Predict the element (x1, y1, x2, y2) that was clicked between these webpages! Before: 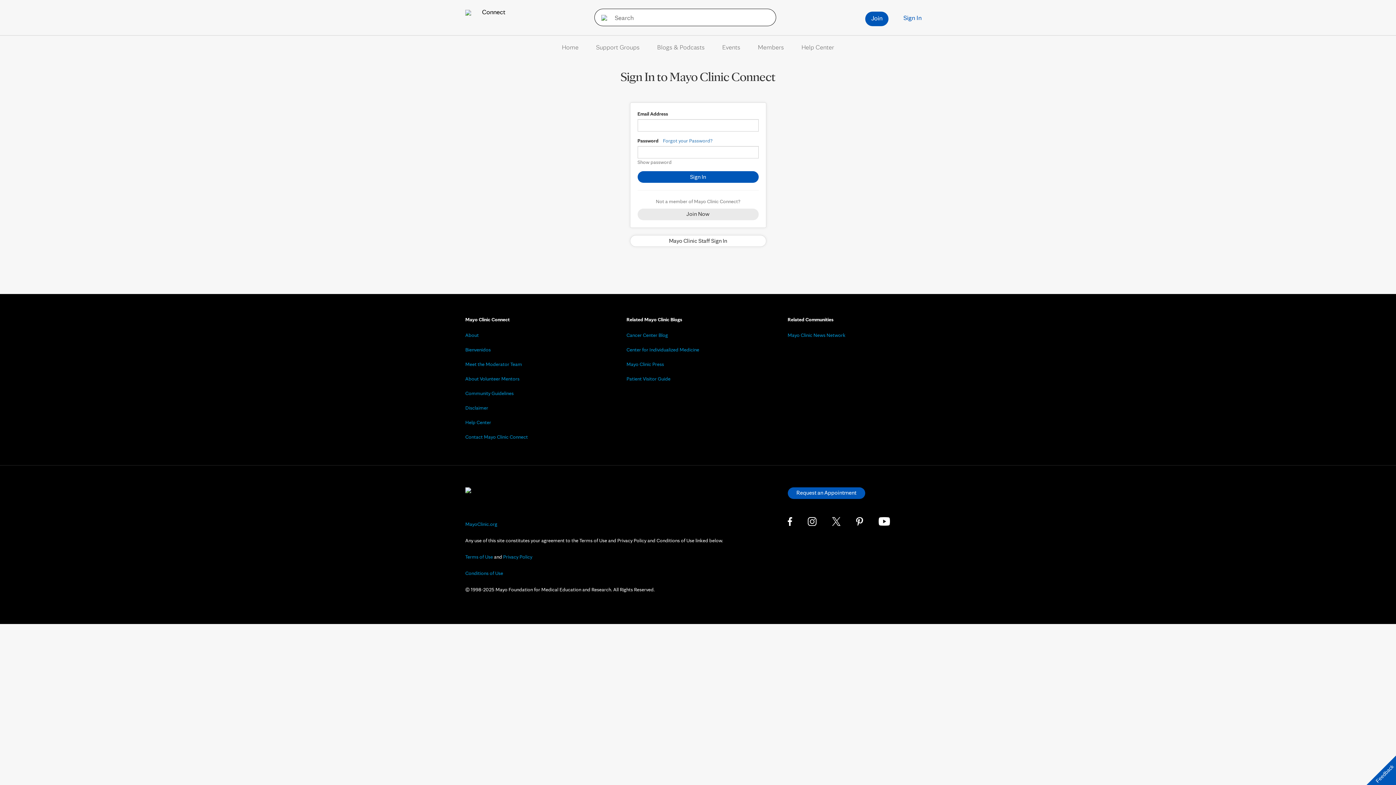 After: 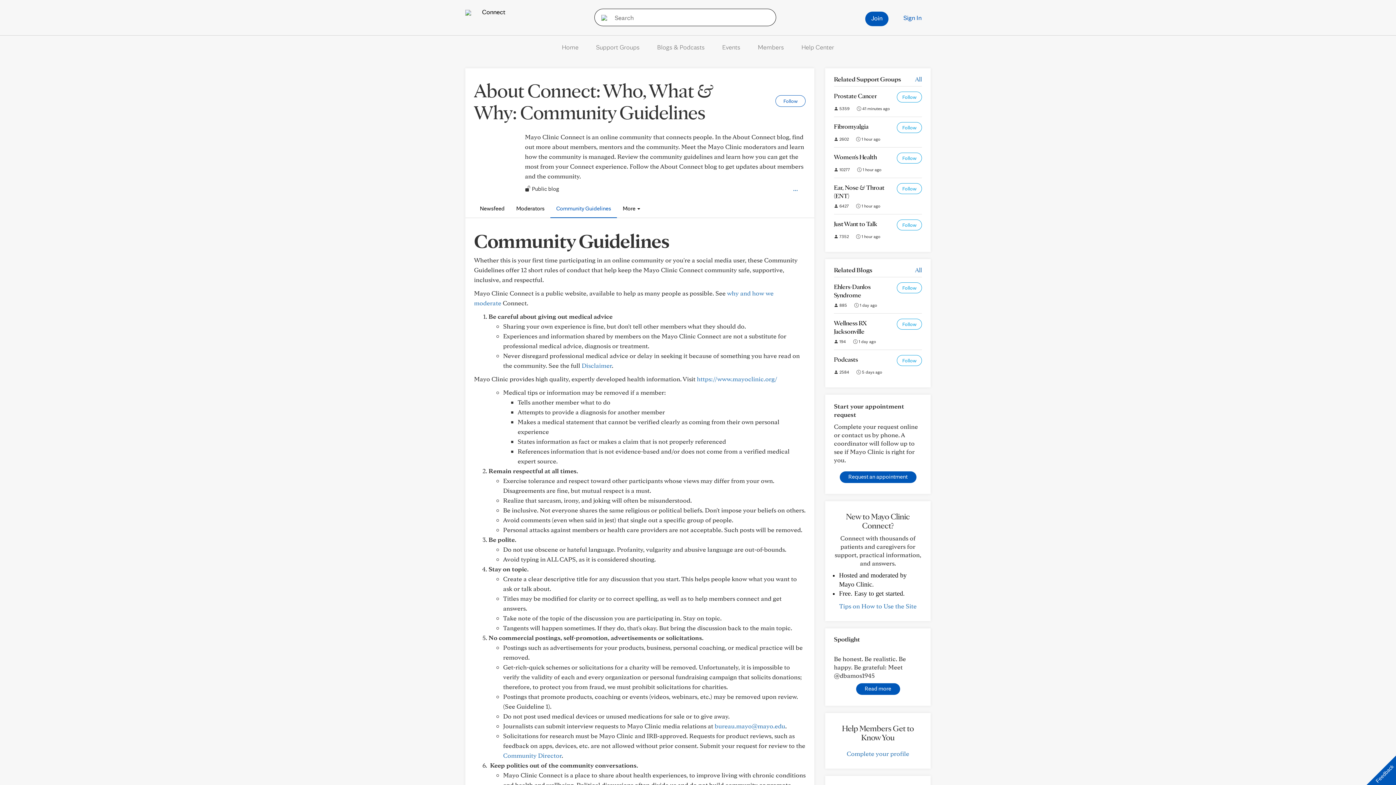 Action: bbox: (465, 390, 513, 396) label: Community Guidelines